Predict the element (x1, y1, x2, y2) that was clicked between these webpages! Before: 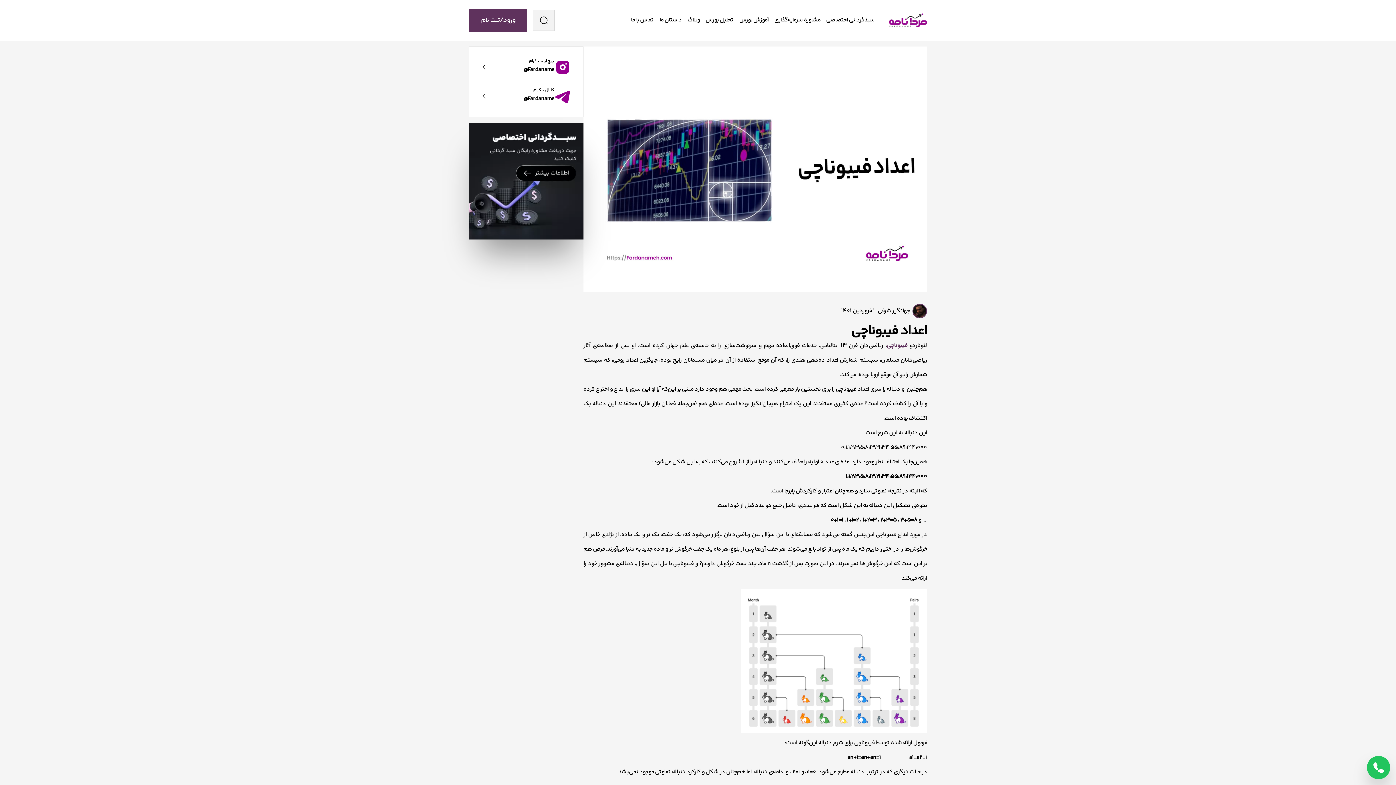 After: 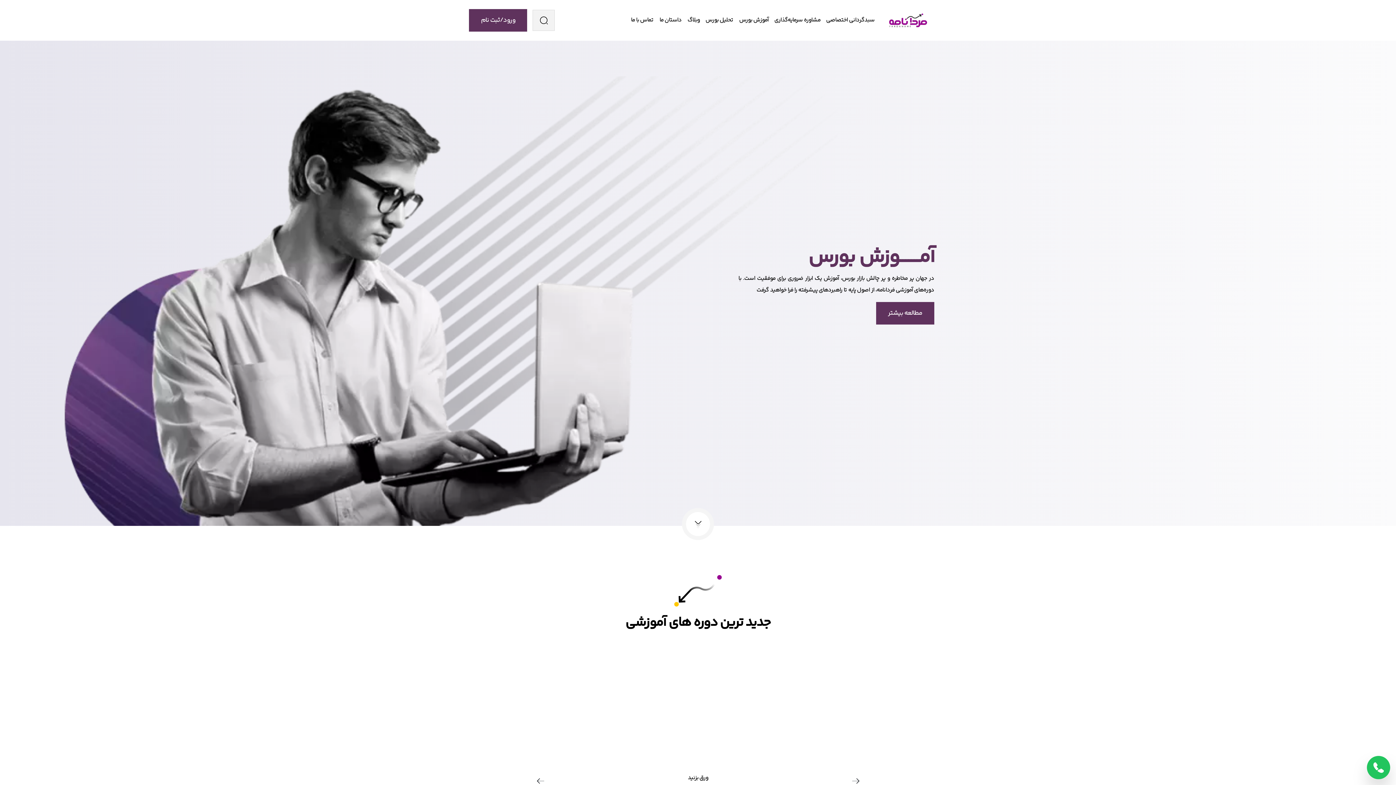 Action: bbox: (736, 8, 771, 32) label: آموزش بورس